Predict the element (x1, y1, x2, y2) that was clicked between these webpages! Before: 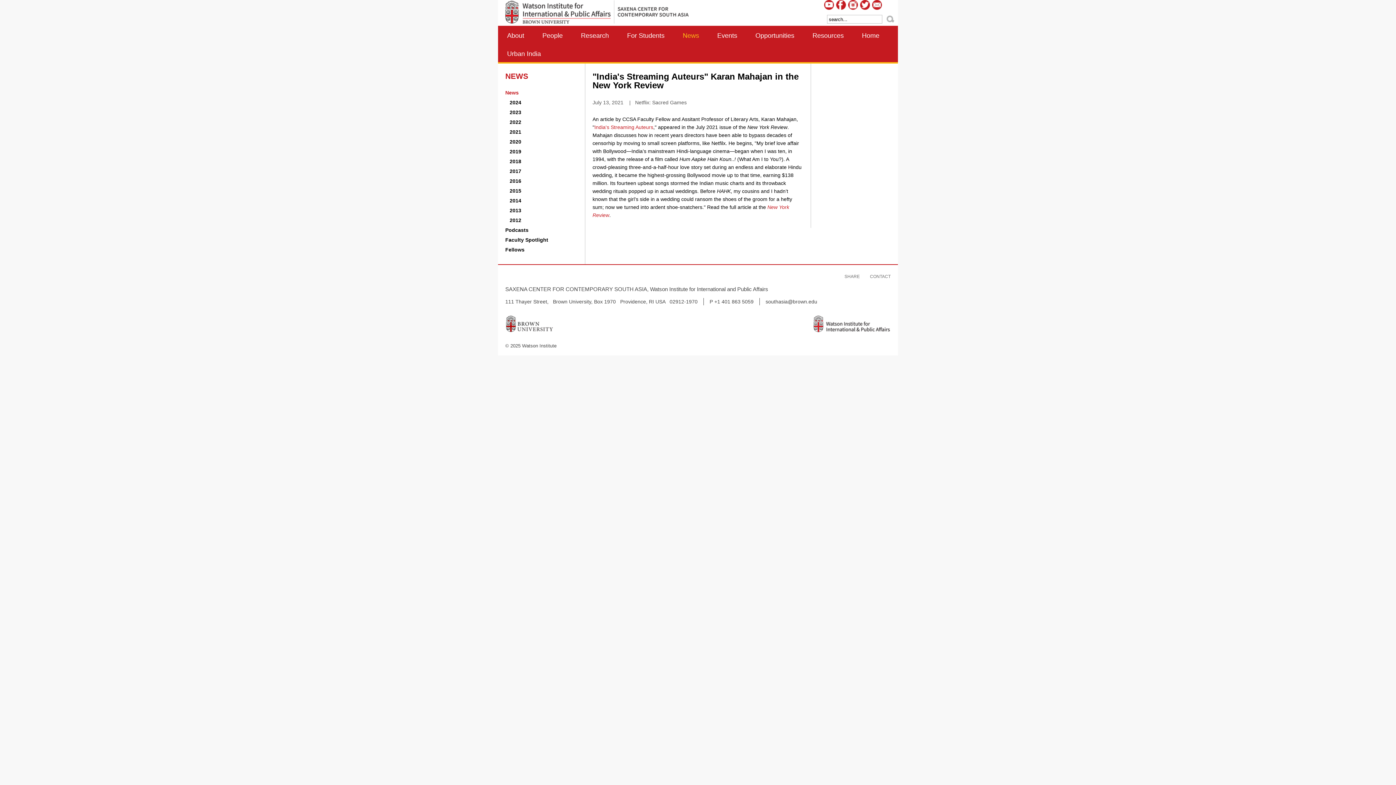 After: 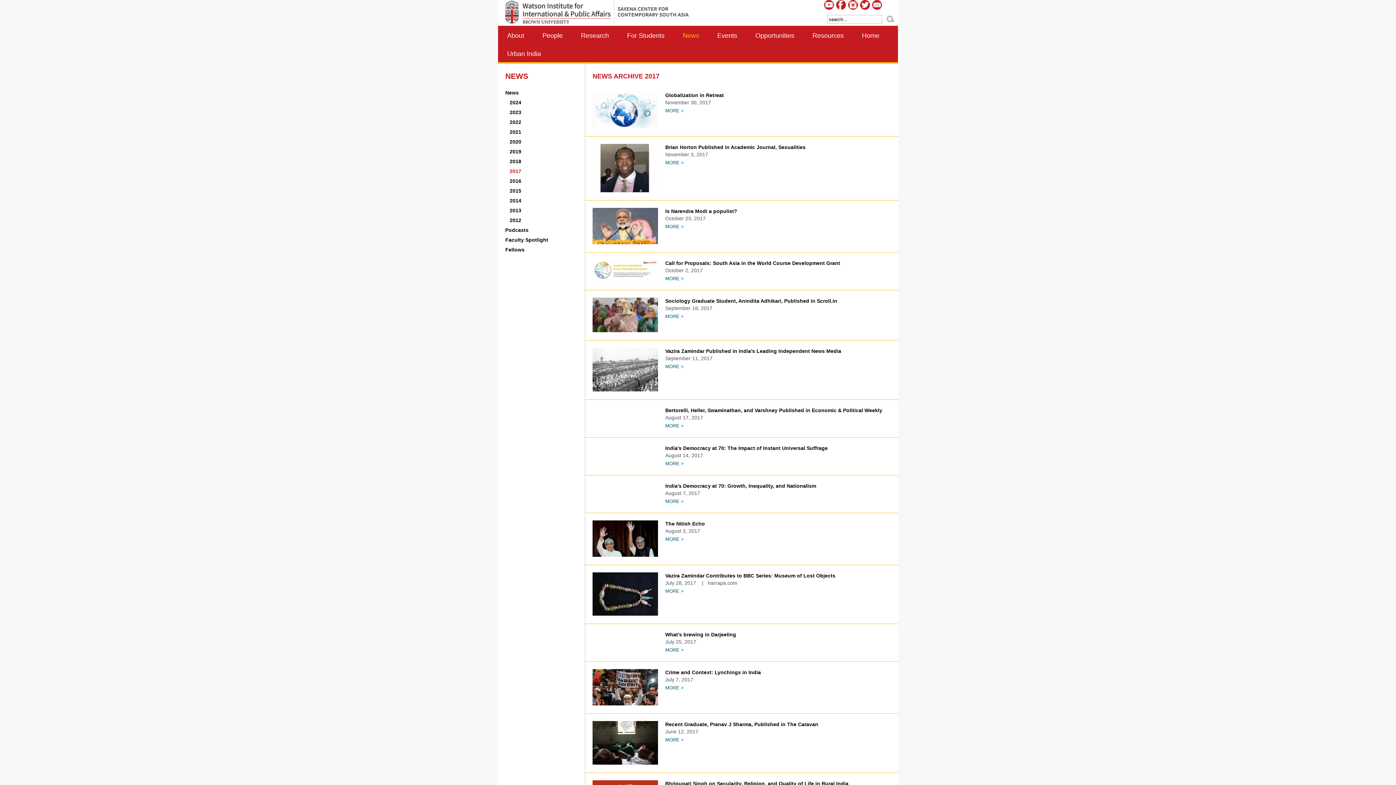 Action: label: 2017 bbox: (505, 167, 578, 177)